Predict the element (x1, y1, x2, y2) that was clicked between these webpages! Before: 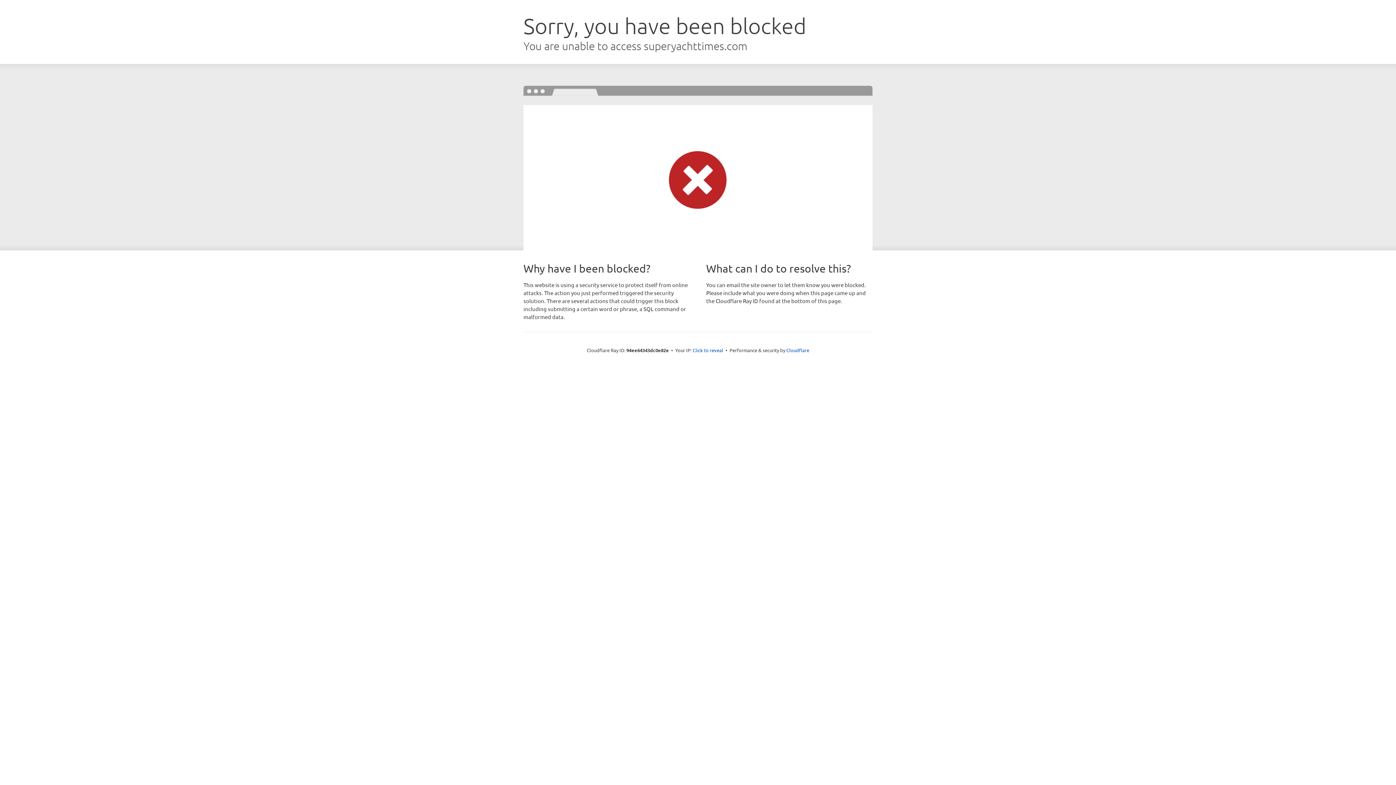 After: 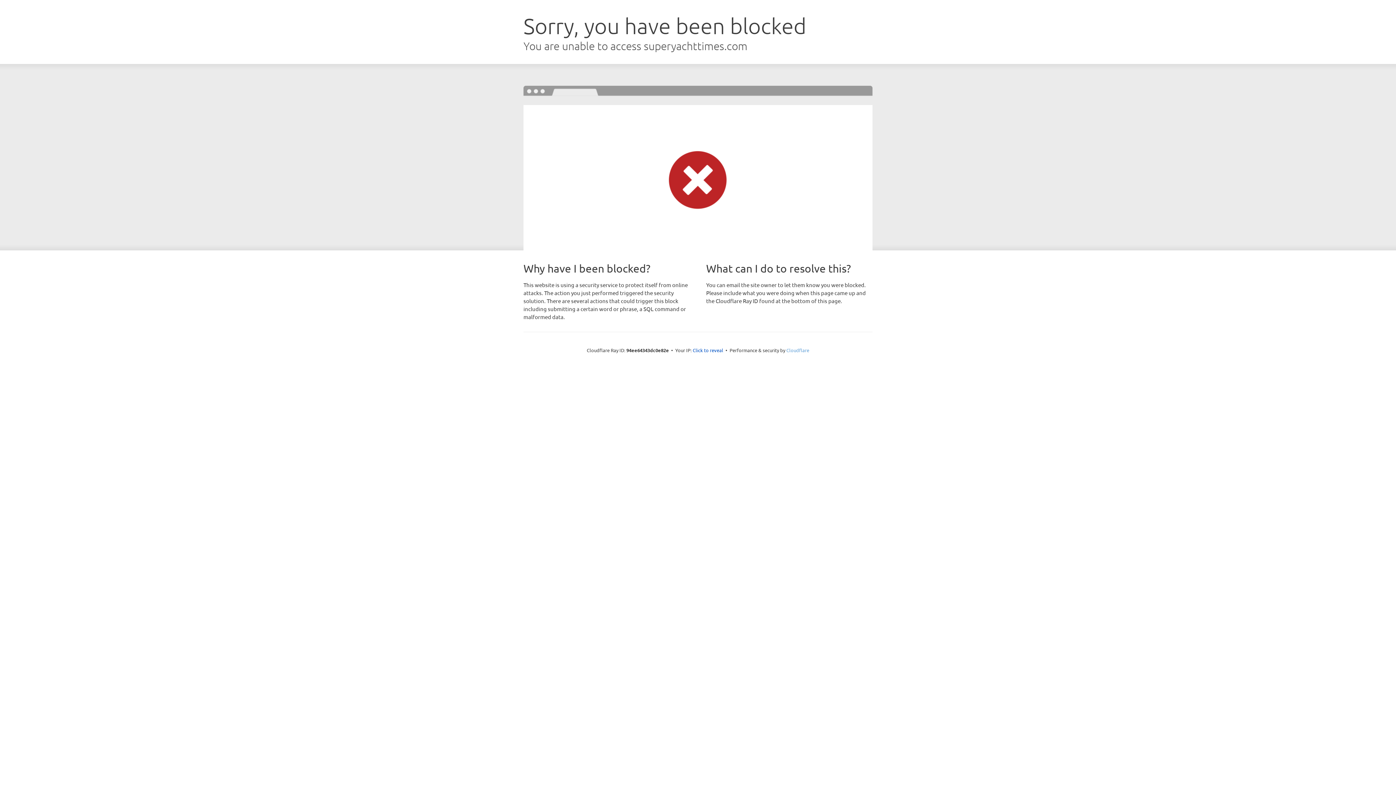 Action: label: Cloudflare bbox: (786, 347, 809, 353)